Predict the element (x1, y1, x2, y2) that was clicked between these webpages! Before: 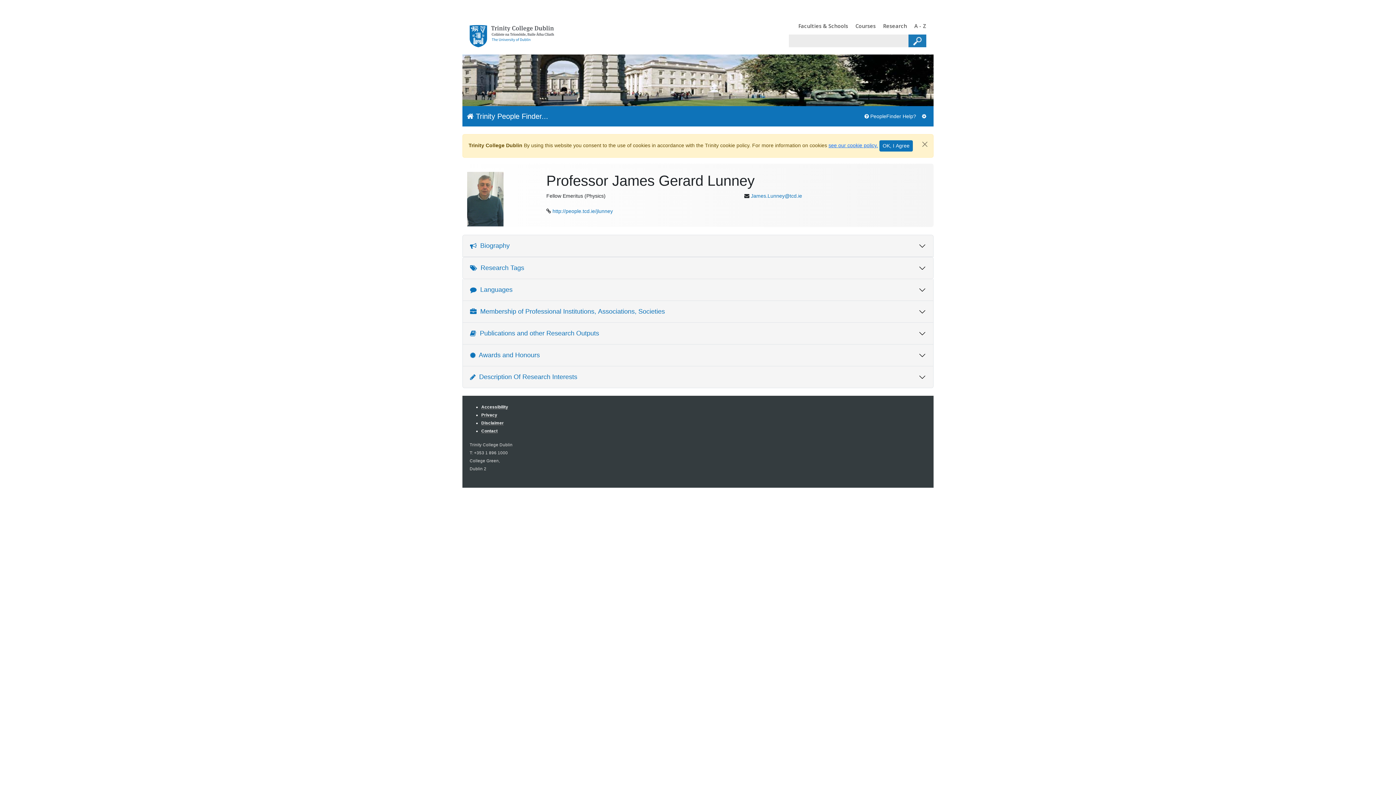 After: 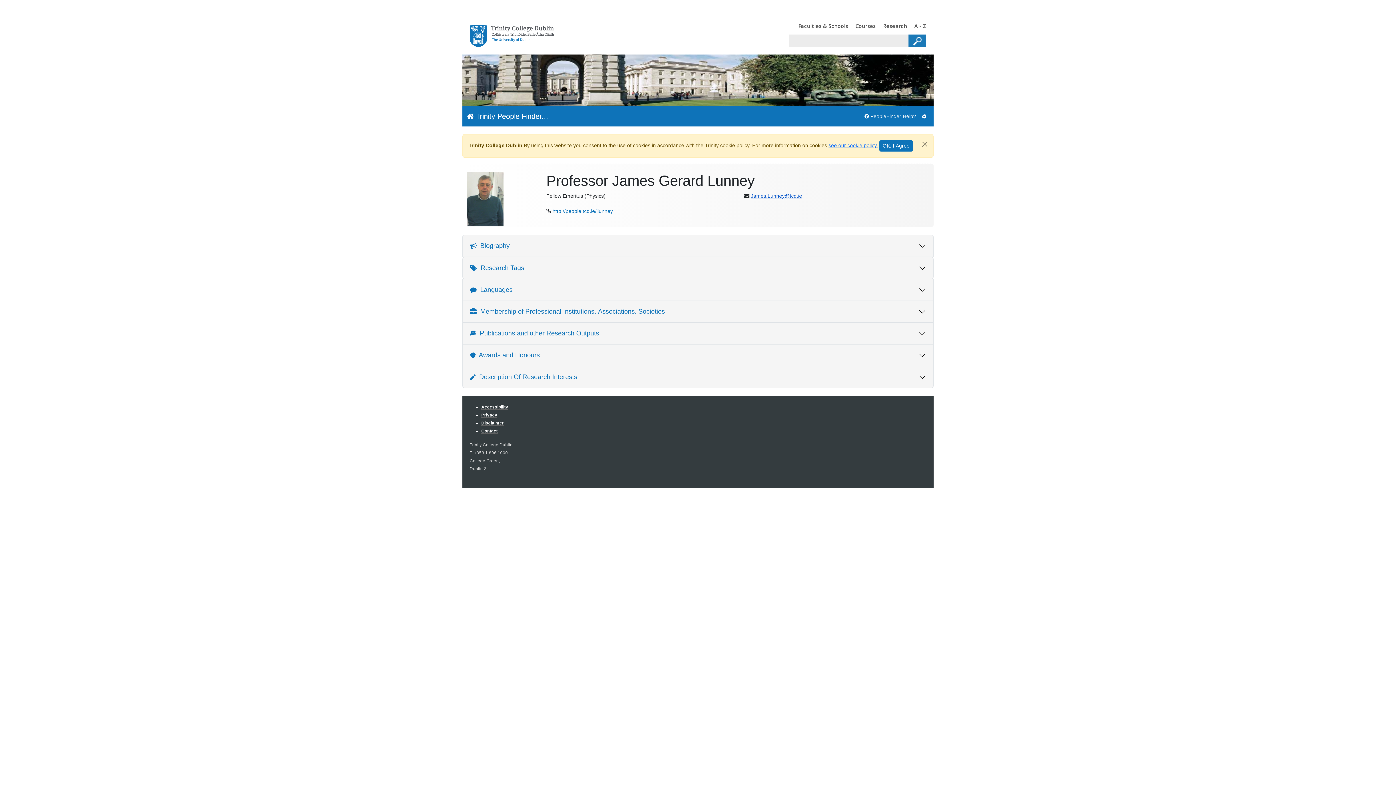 Action: bbox: (751, 193, 802, 198) label: James.Lunney@tcd.ie